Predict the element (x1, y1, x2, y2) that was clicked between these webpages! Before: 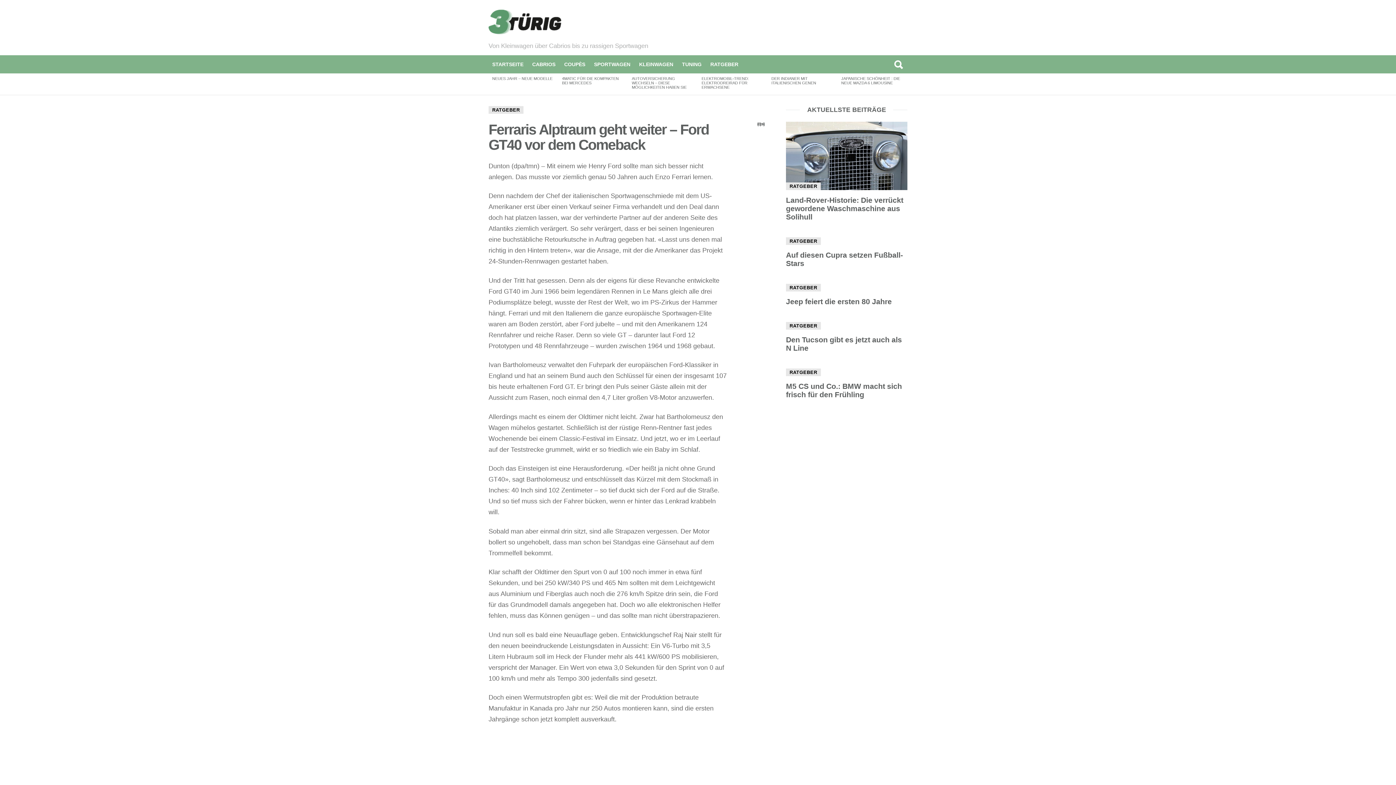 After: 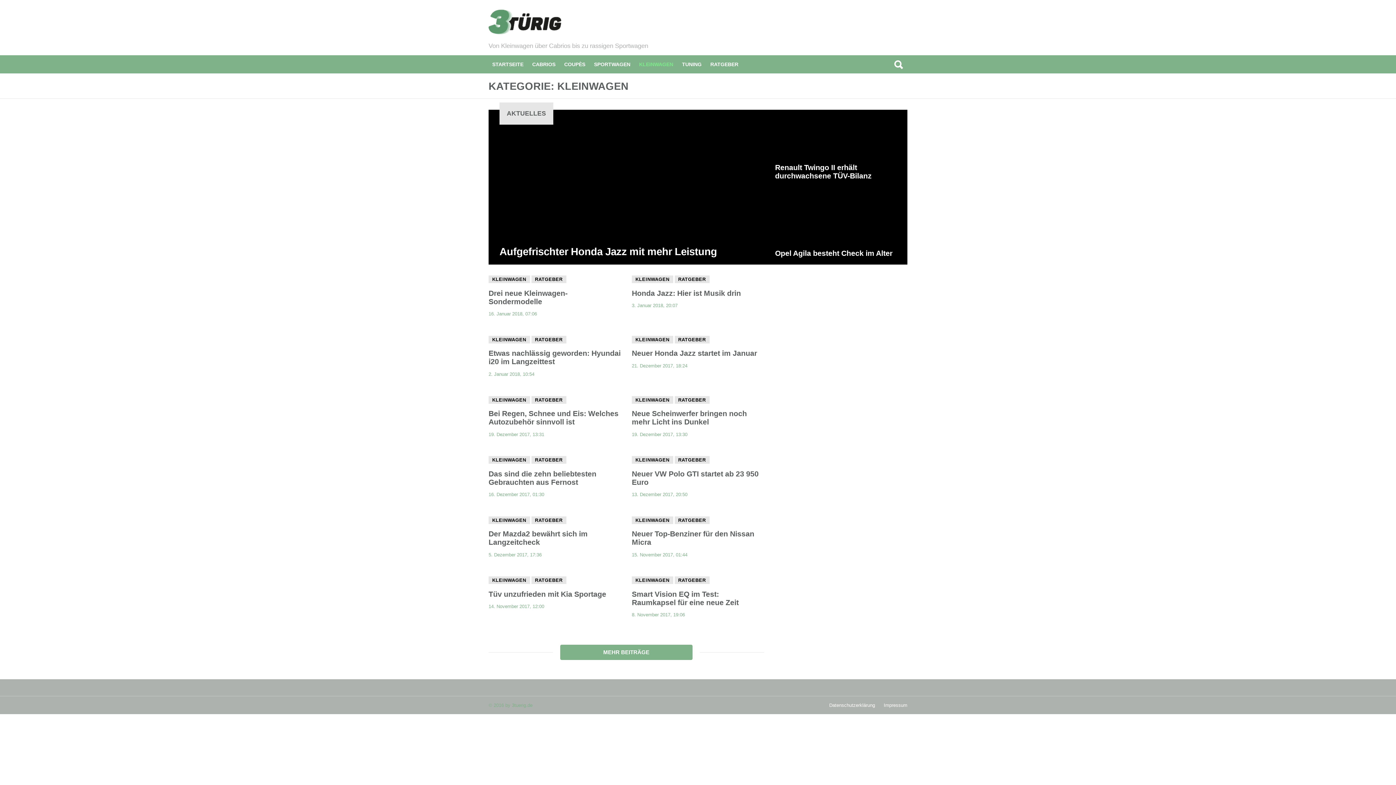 Action: label: KLEINWAGEN bbox: (639, 60, 673, 68)